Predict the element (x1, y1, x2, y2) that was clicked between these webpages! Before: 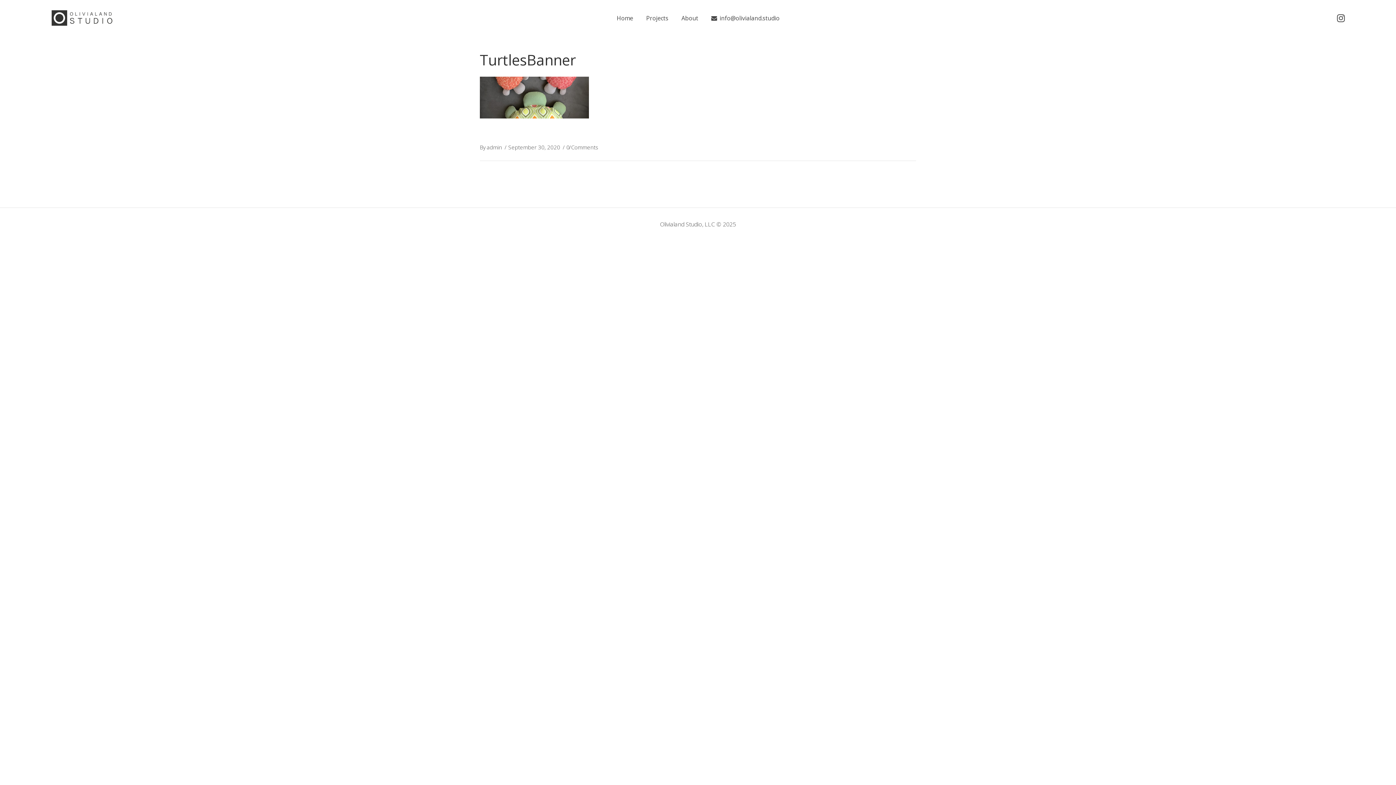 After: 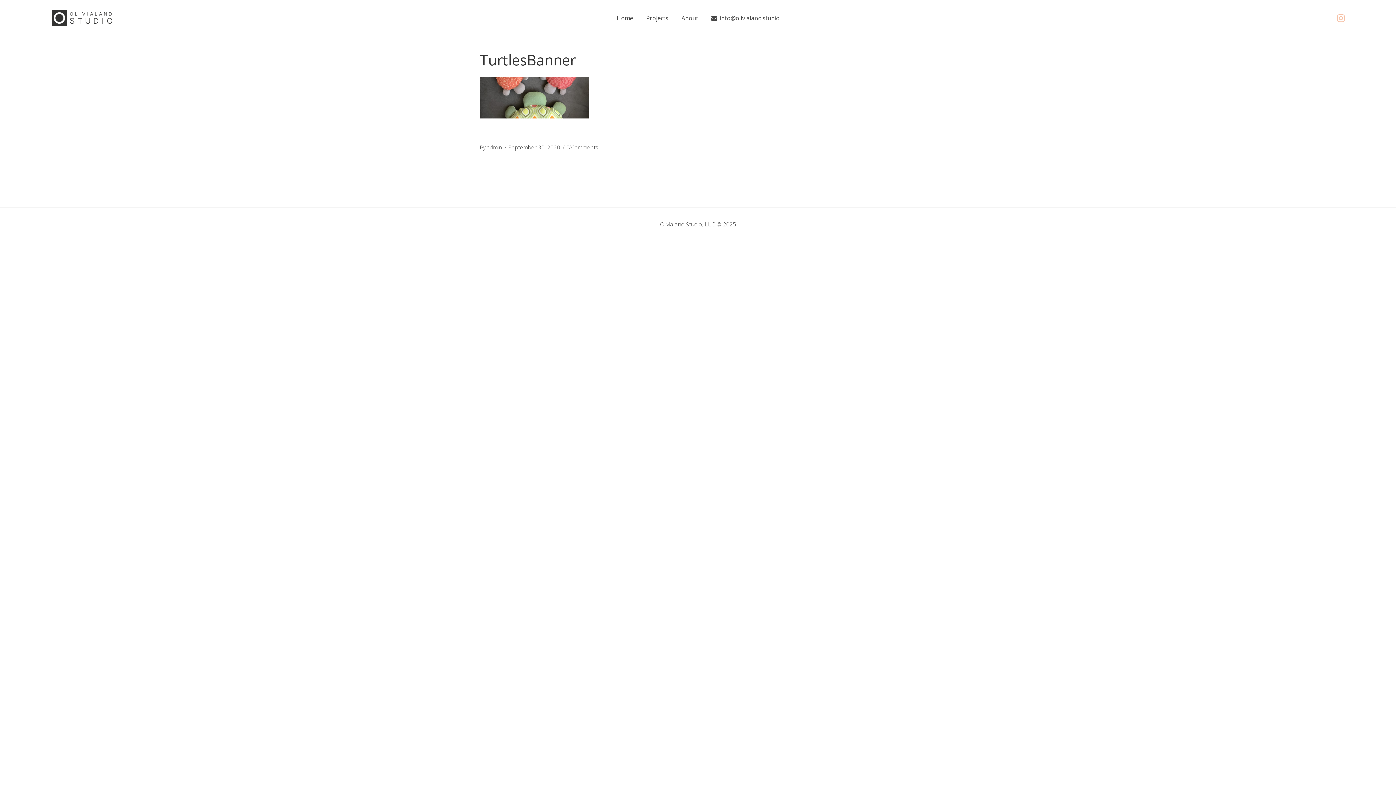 Action: bbox: (1337, 13, 1345, 22)